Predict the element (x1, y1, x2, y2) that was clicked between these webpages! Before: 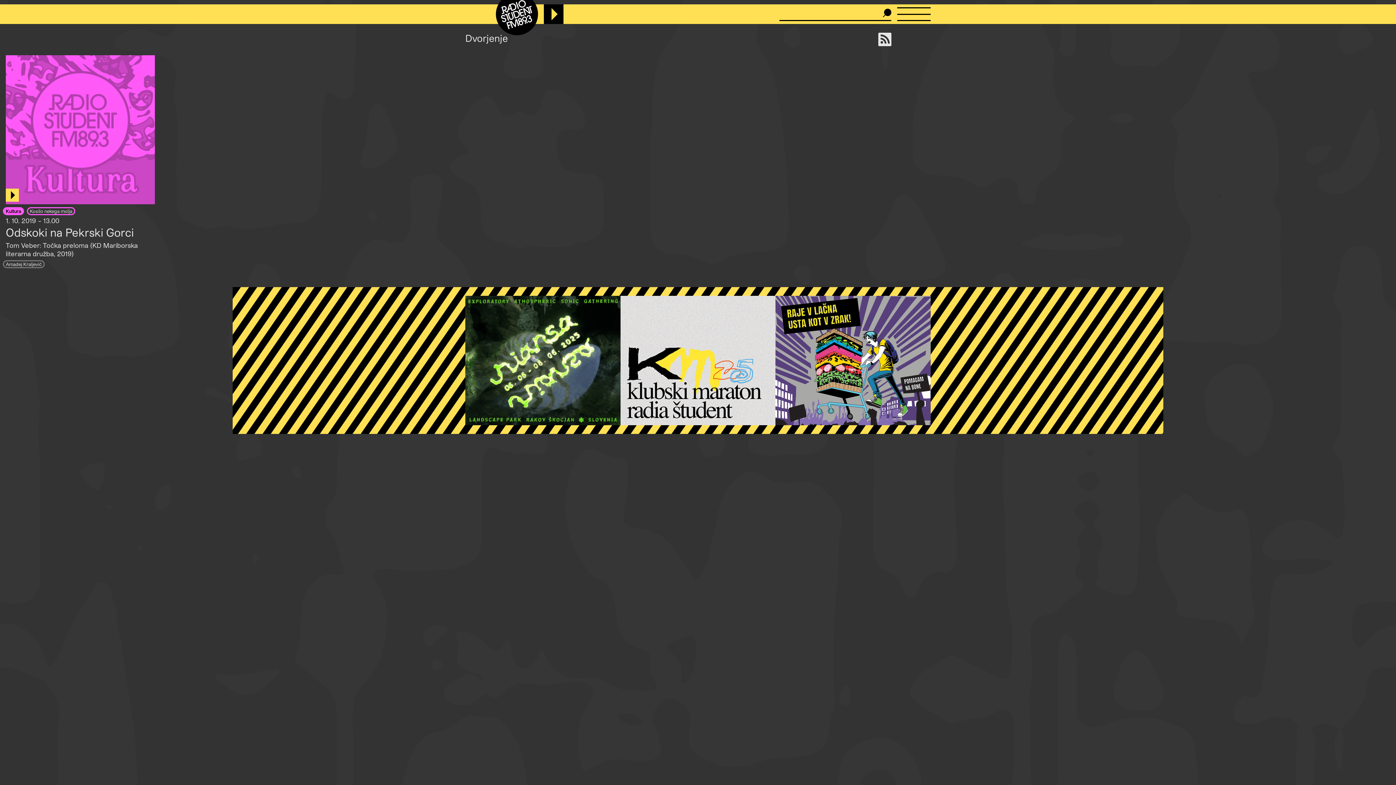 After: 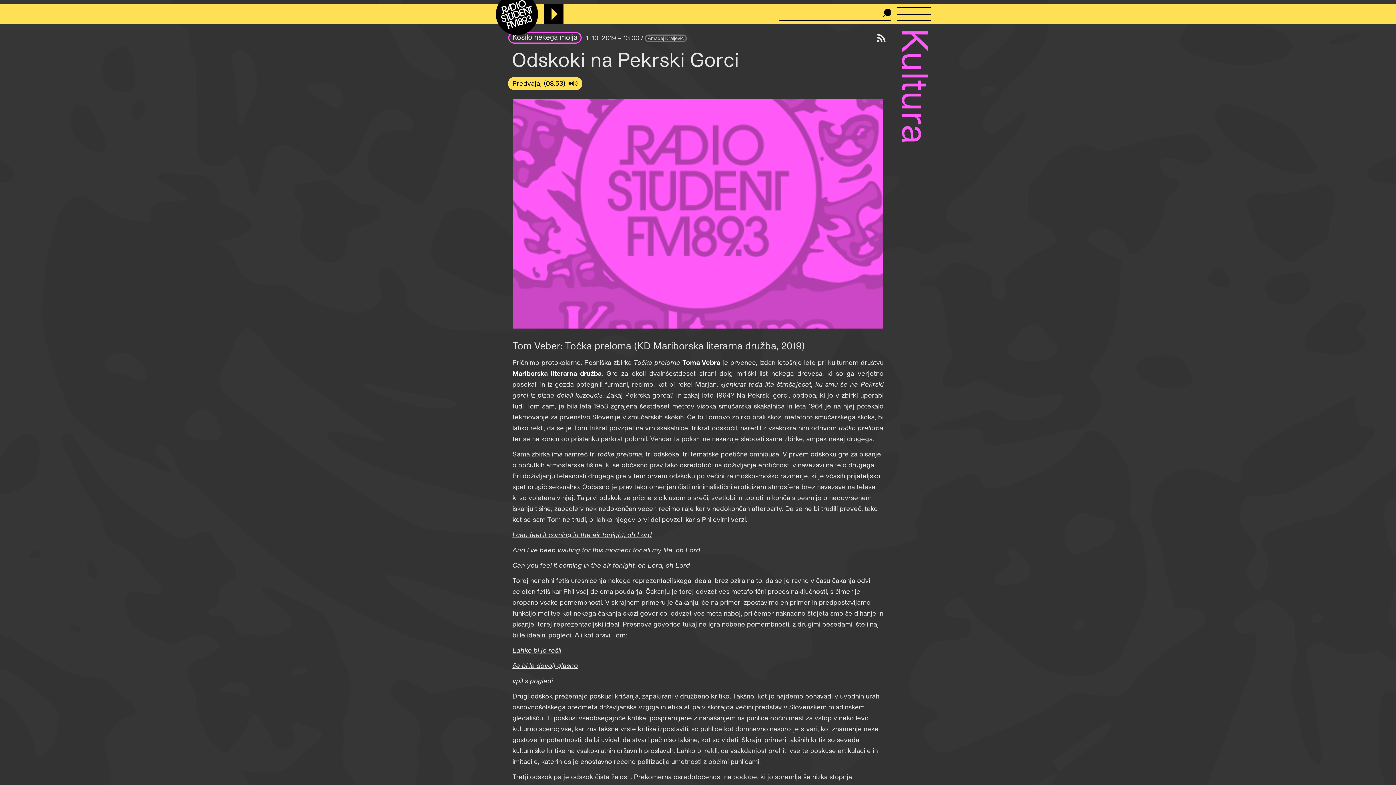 Action: bbox: (5, 55, 155, 204)